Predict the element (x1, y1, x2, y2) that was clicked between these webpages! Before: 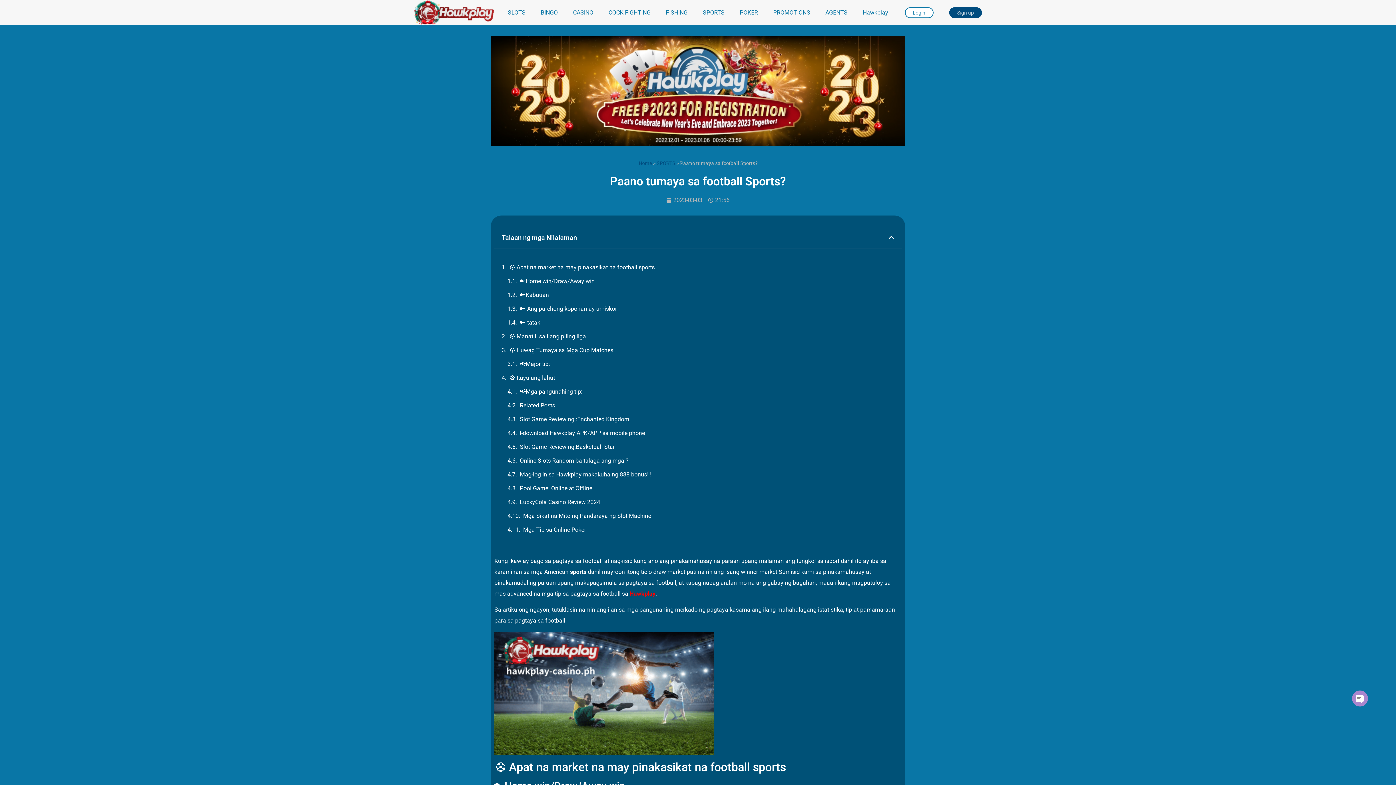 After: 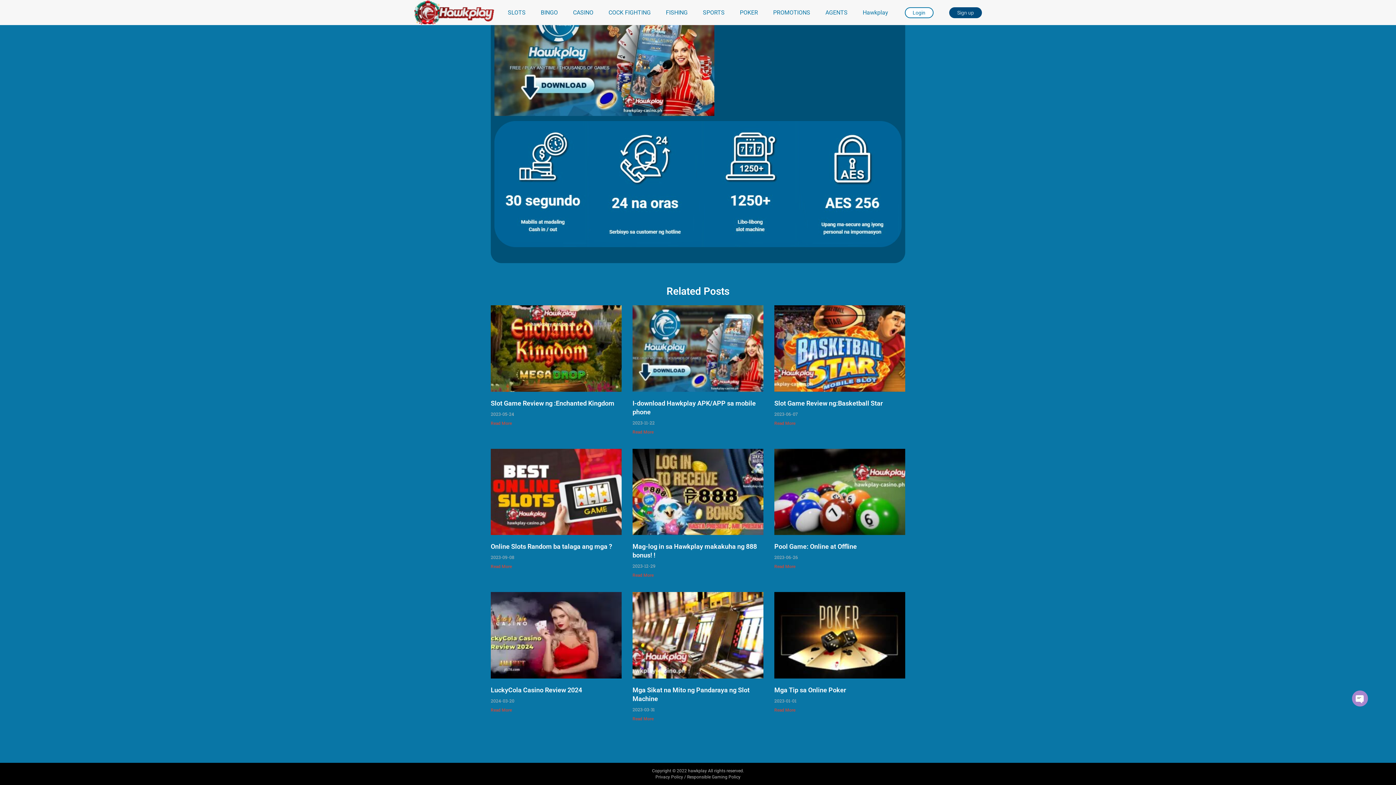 Action: label: Mga Sikat na Mito ng Pandaraya ng Slot Machine bbox: (523, 510, 651, 521)